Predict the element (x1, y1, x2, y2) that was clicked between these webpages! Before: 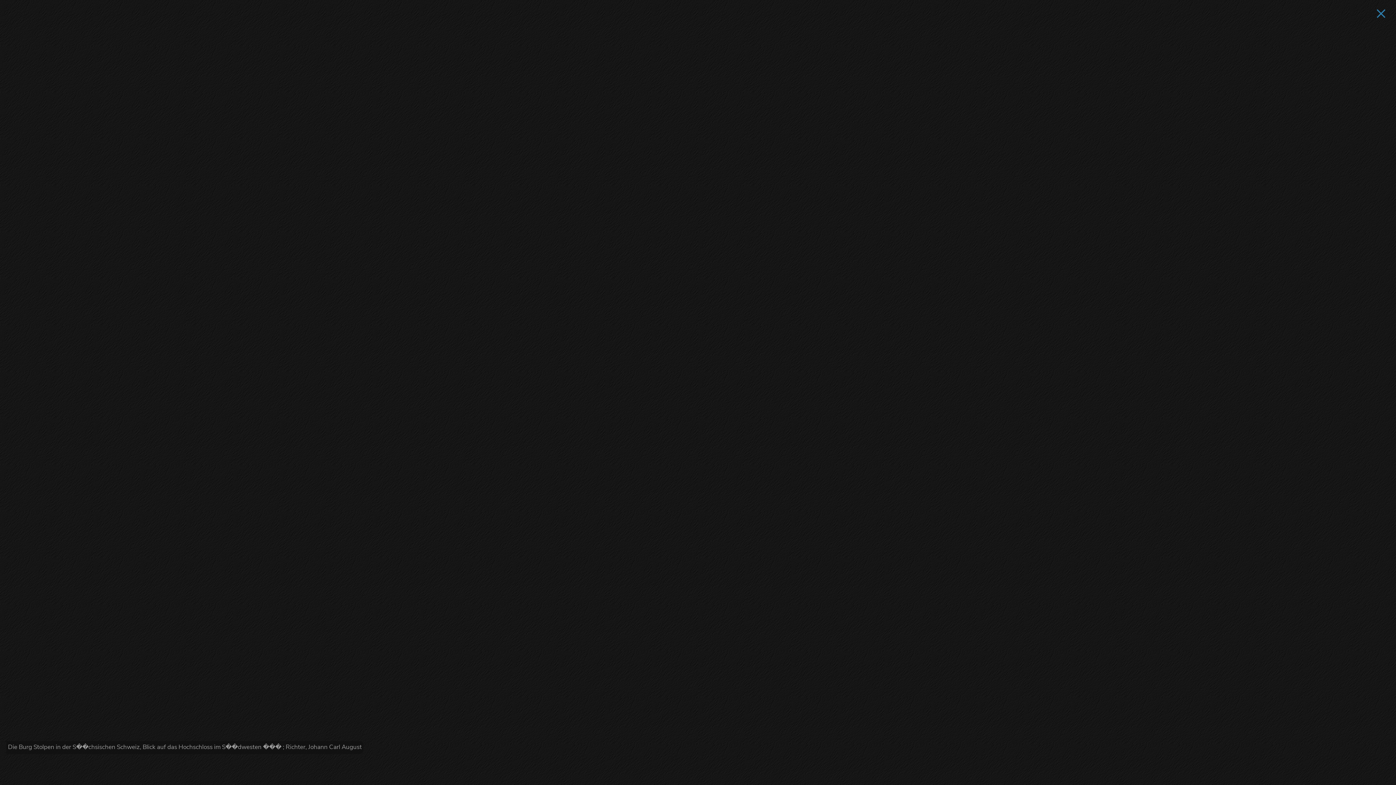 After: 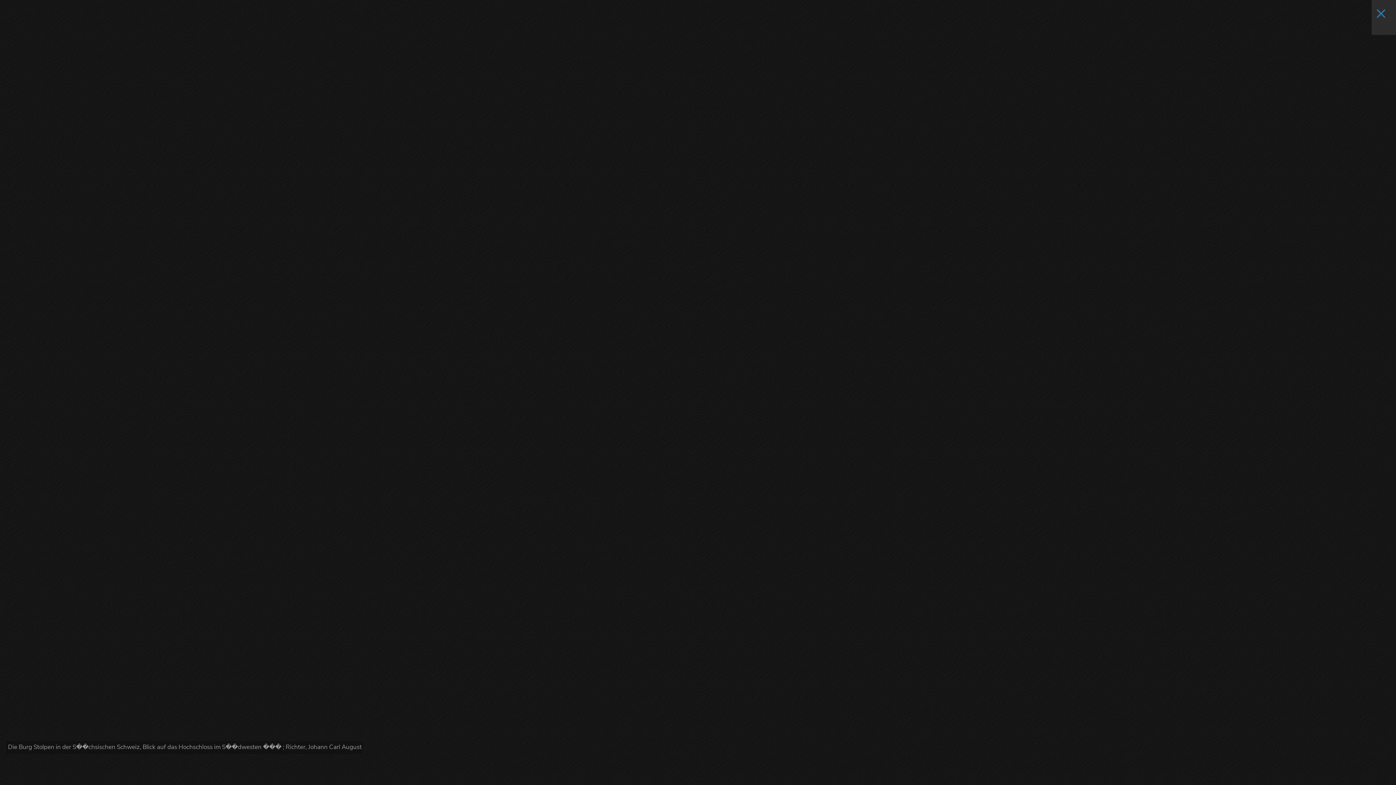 Action: label: × bbox: (1371, 0, 1396, 34)